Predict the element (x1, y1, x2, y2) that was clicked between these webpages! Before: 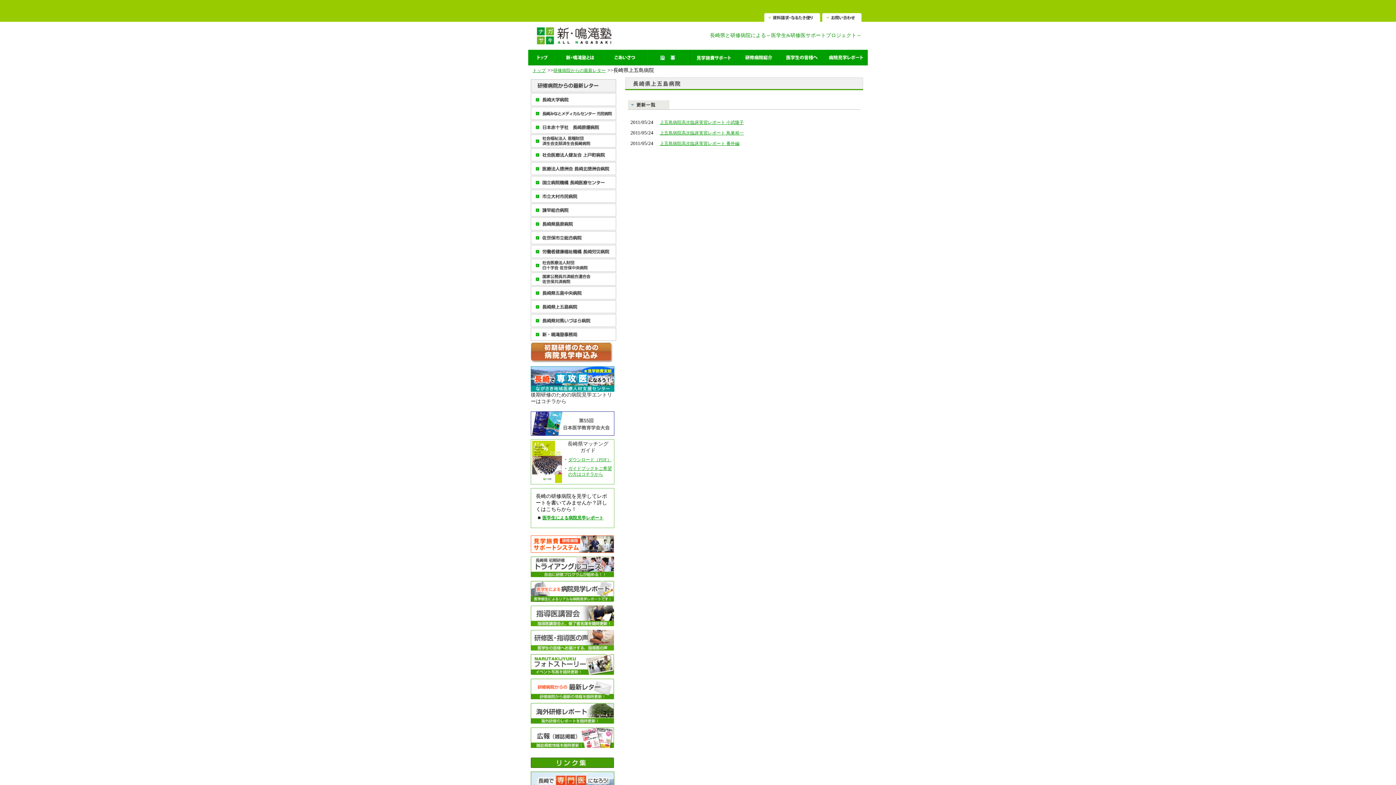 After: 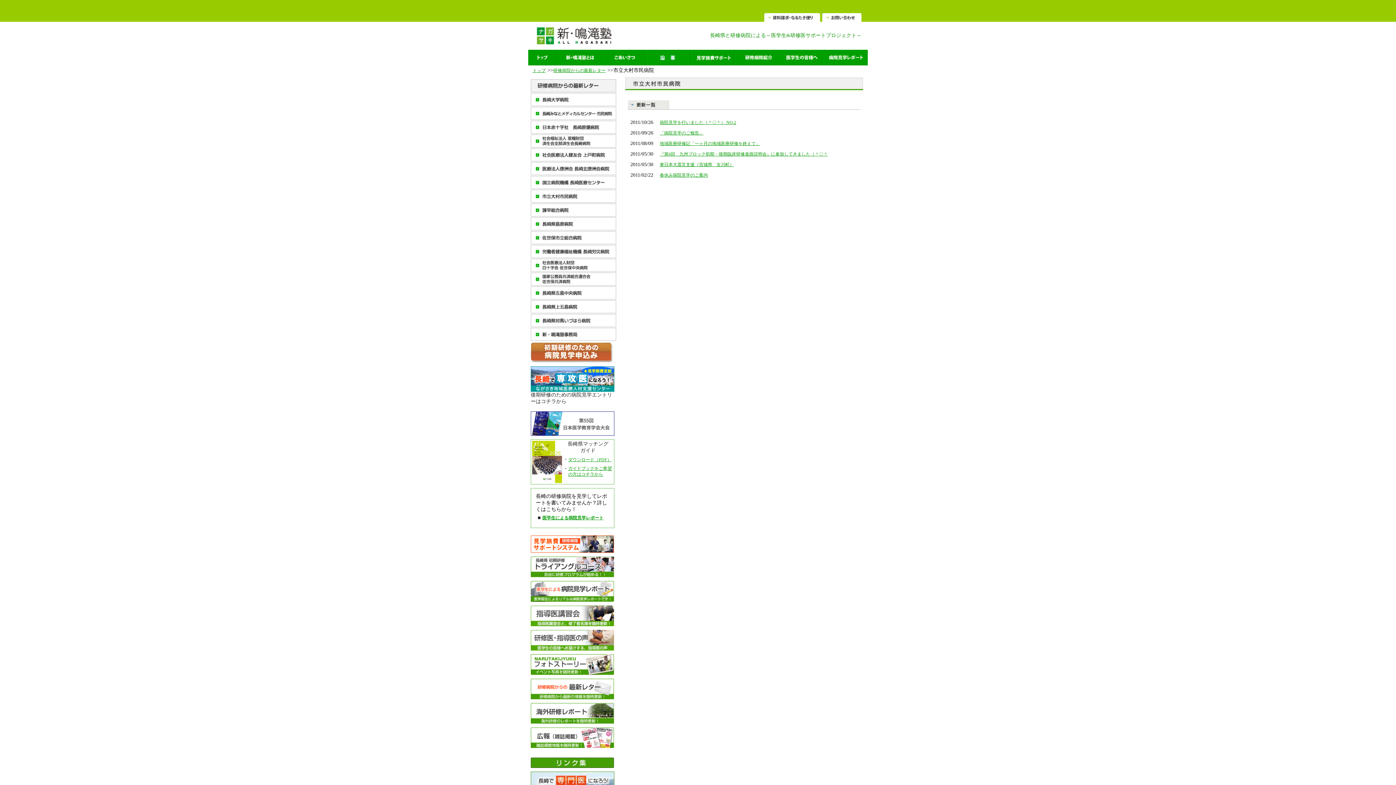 Action: bbox: (530, 198, 616, 204)